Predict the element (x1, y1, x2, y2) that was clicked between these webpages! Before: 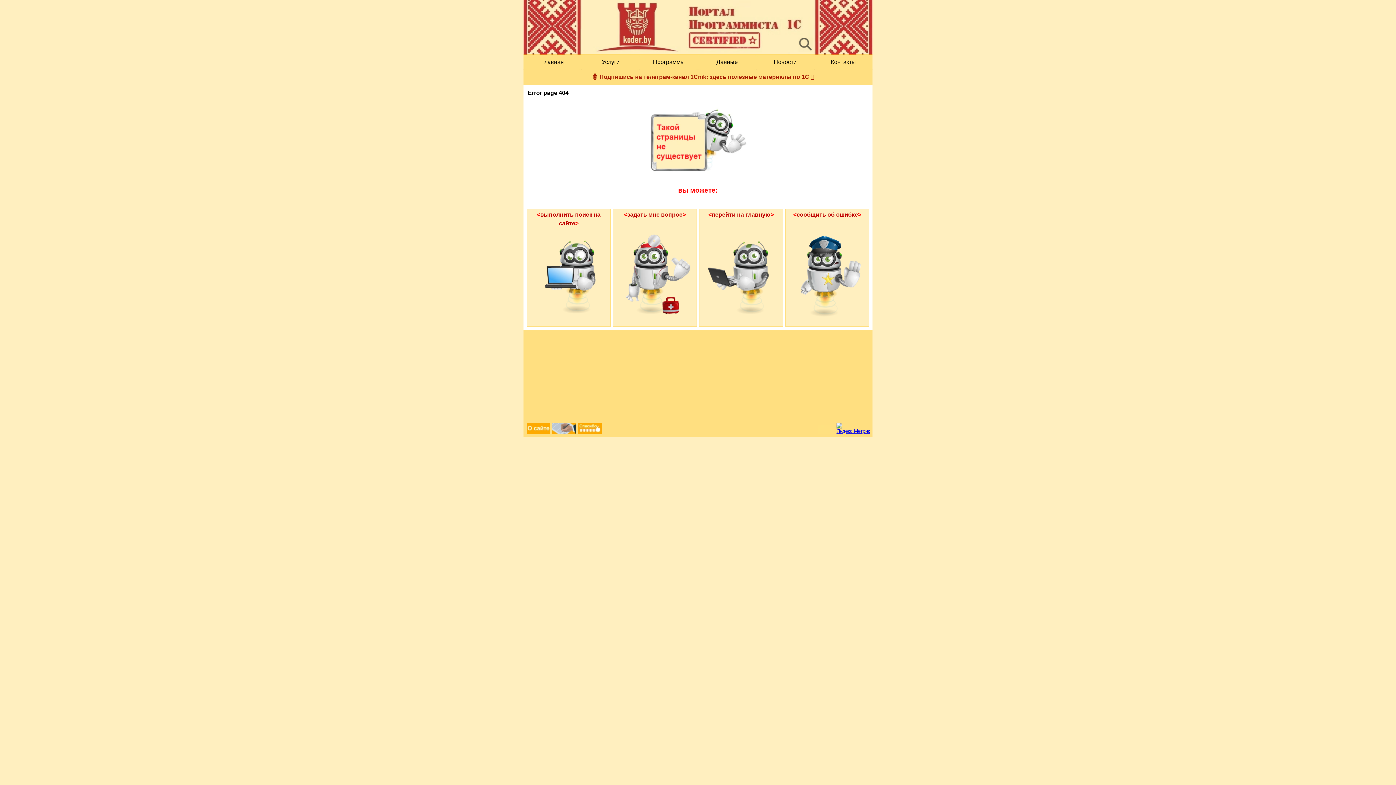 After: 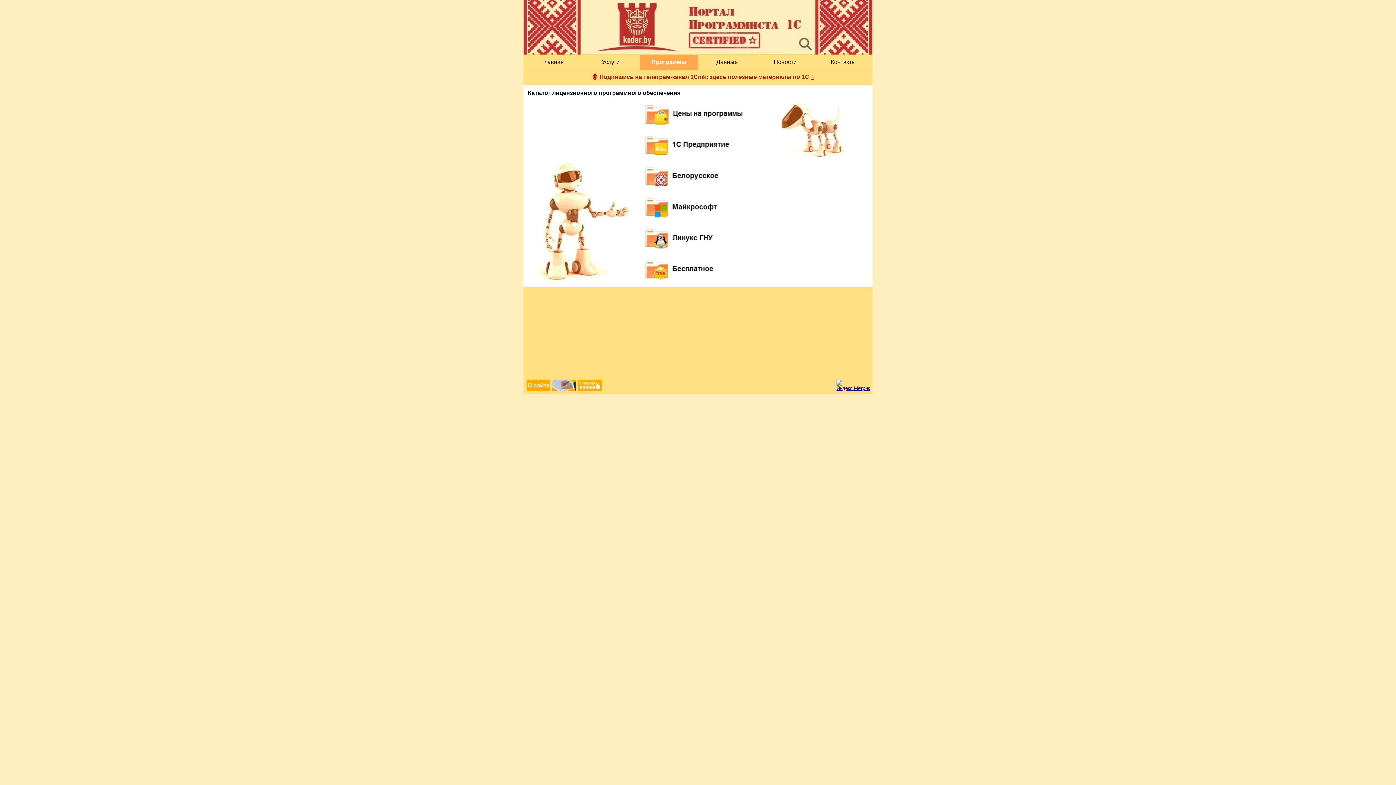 Action: label: Программы bbox: (640, 54, 697, 69)